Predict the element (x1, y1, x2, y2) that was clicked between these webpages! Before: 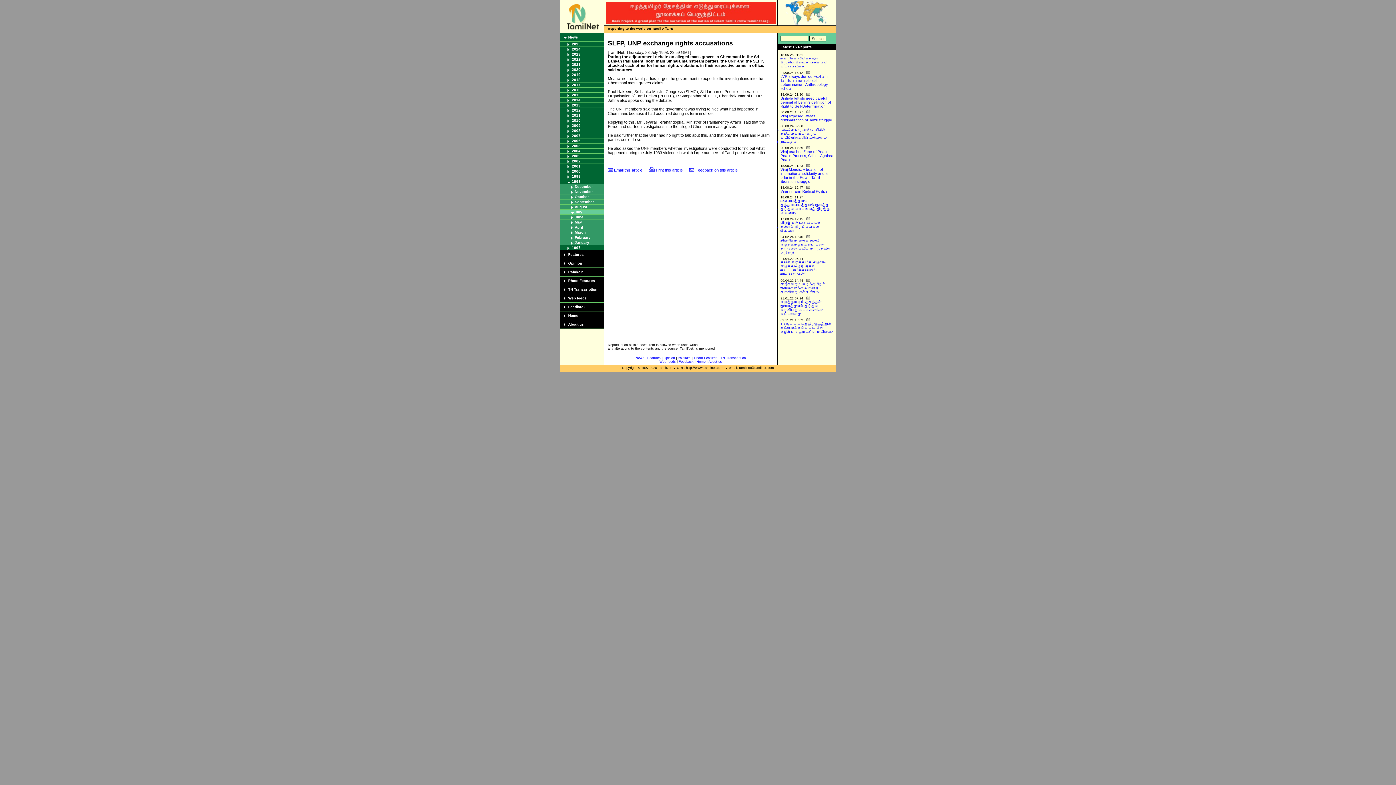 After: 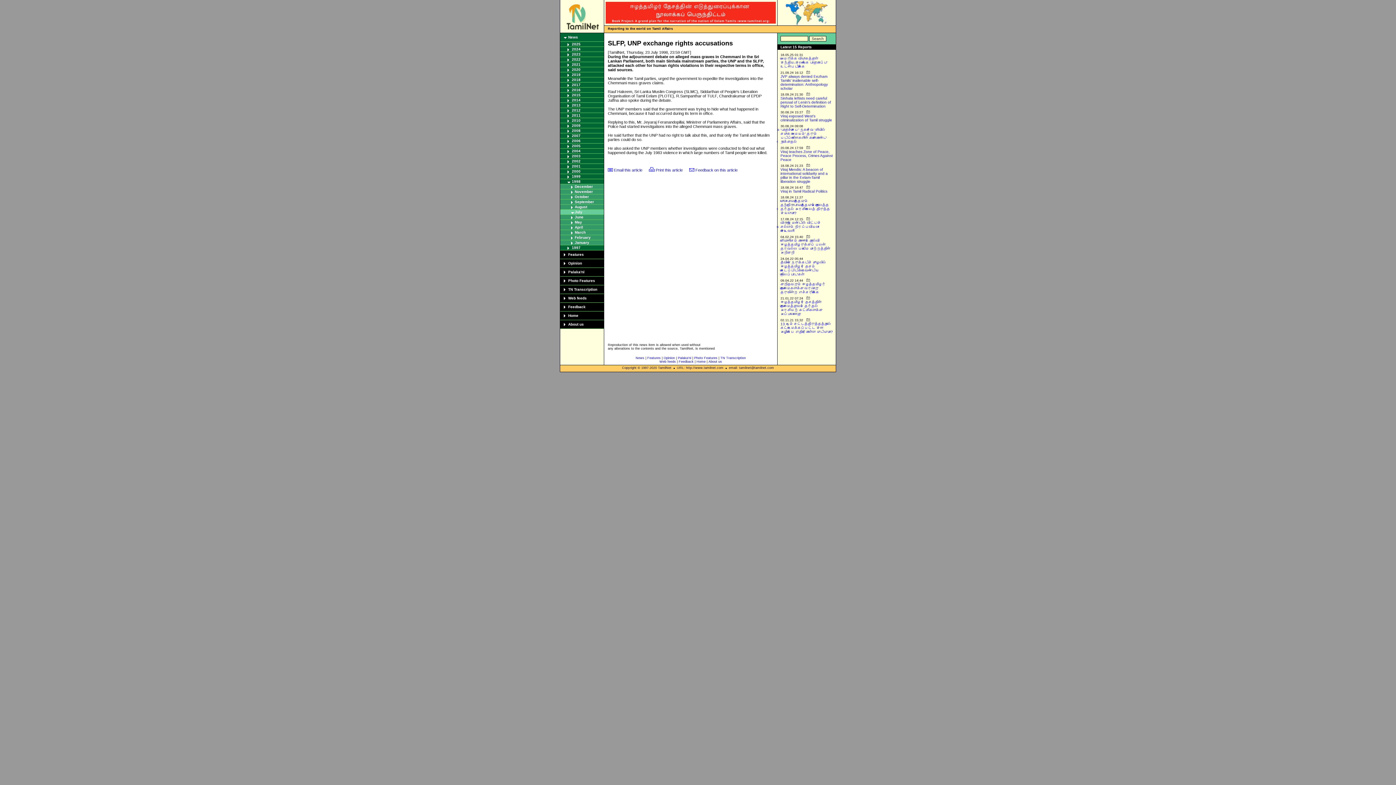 Action: bbox: (568, 270, 584, 274) label: Palaka'ni